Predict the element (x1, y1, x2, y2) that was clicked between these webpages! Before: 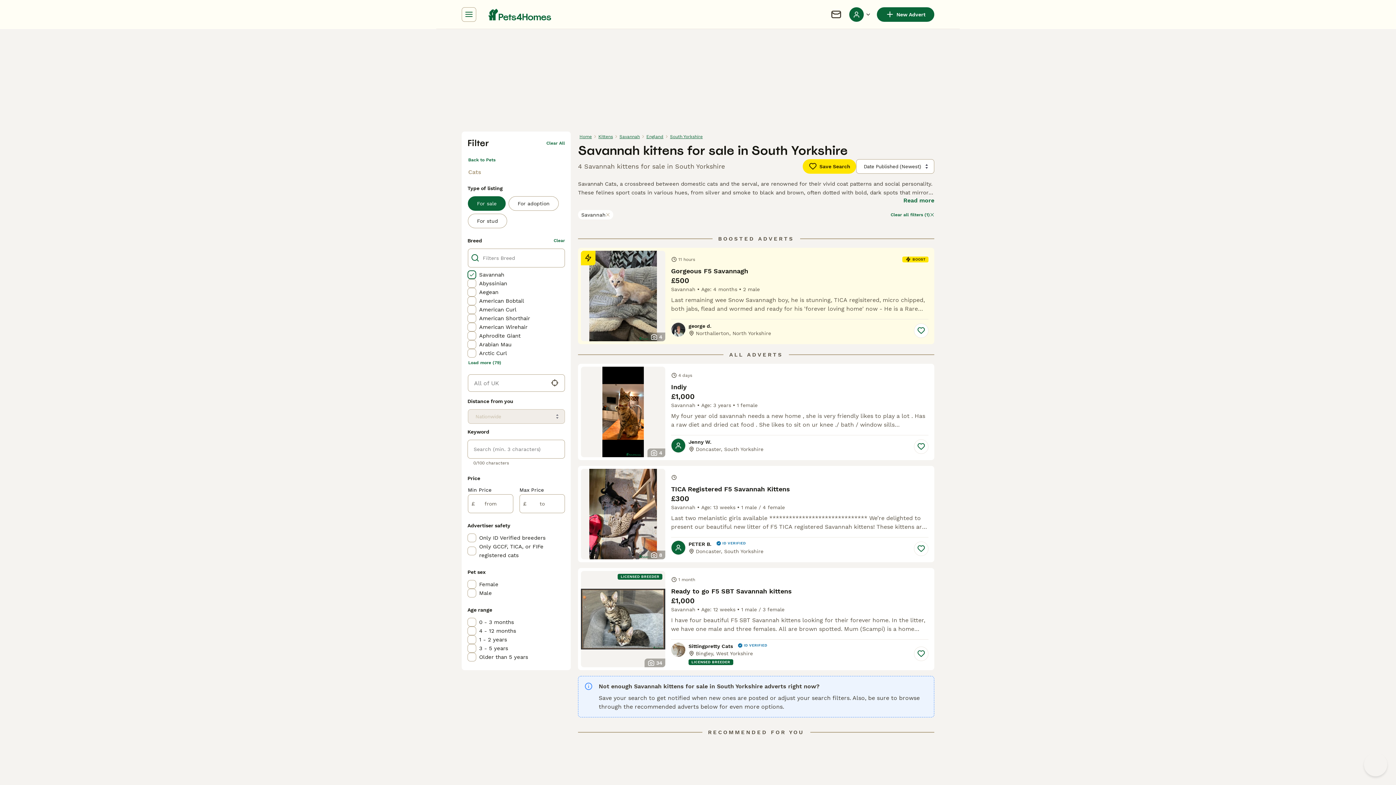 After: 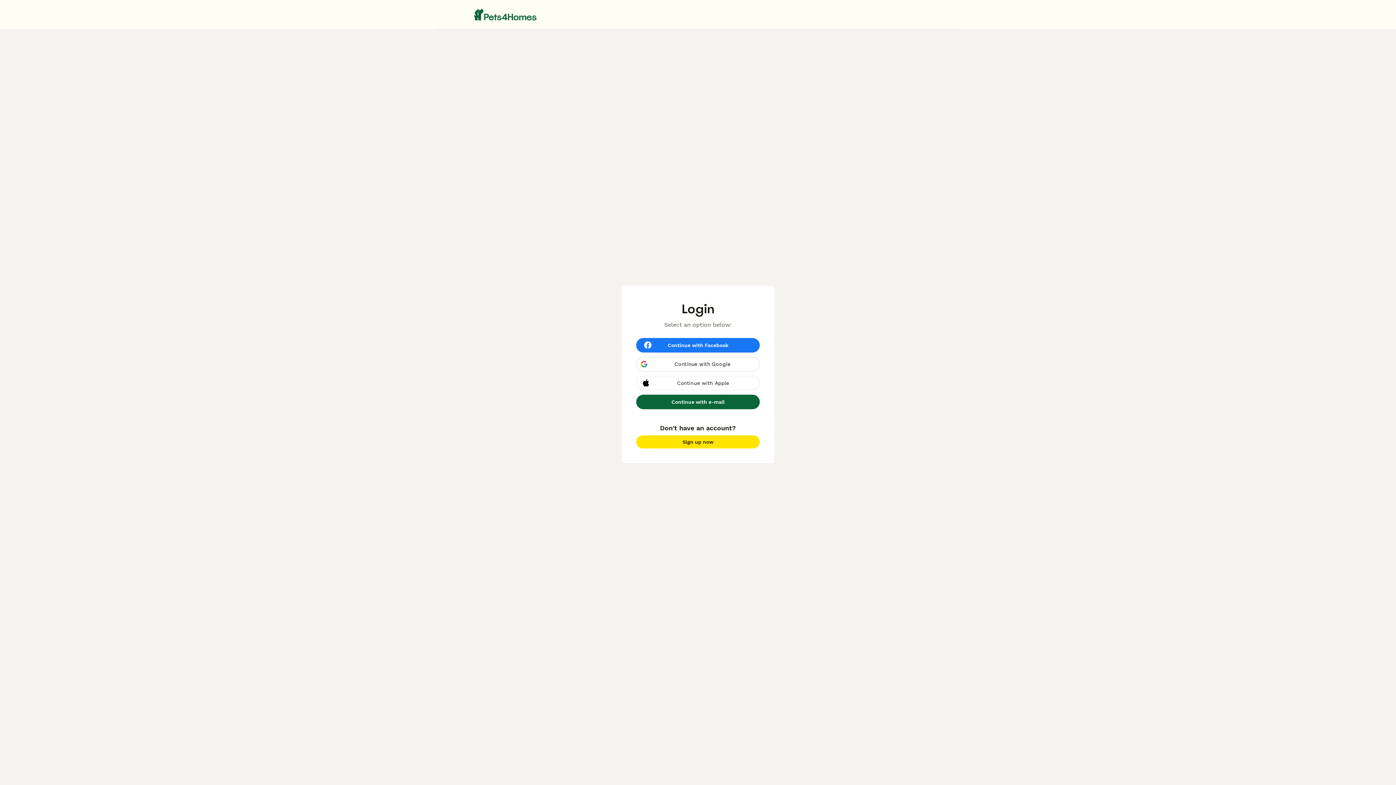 Action: label: New Advert bbox: (877, 7, 934, 21)